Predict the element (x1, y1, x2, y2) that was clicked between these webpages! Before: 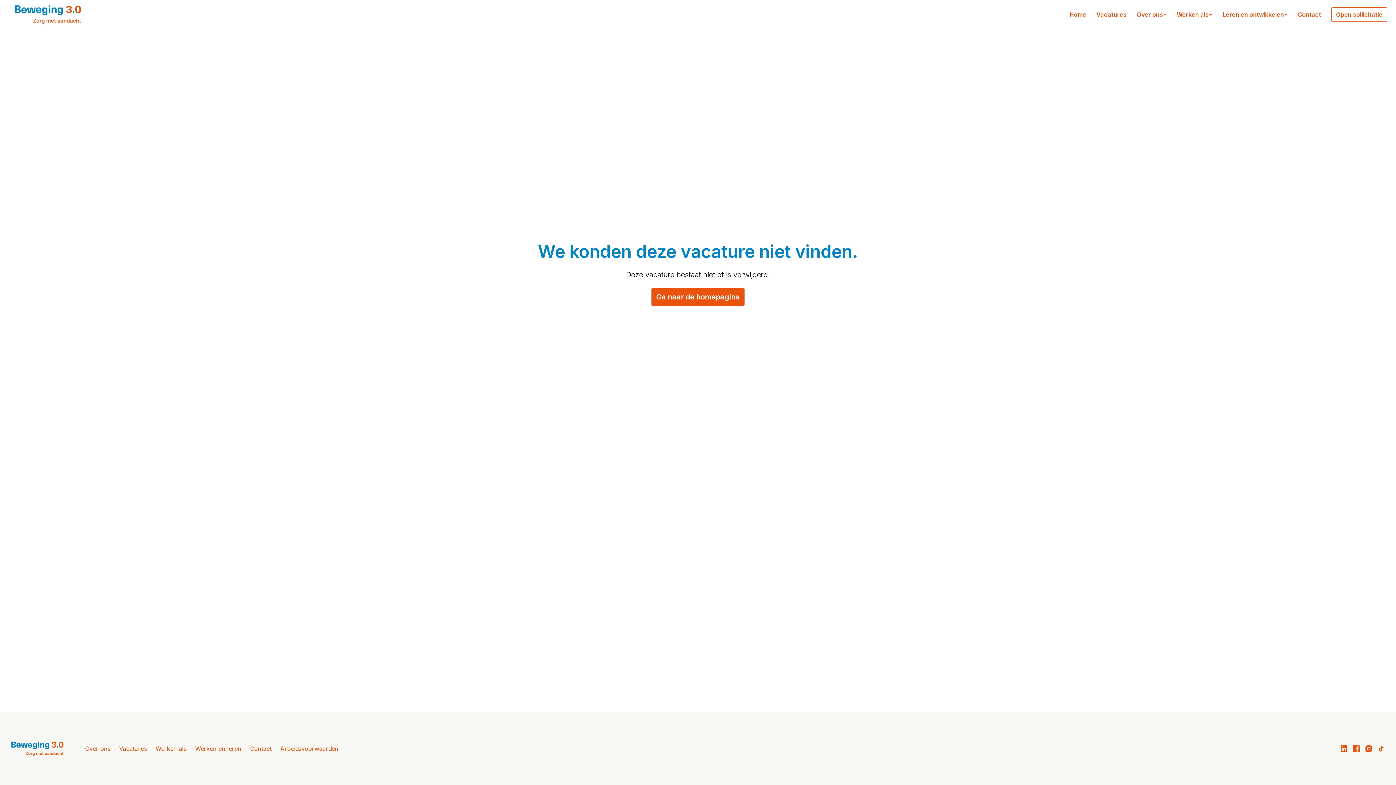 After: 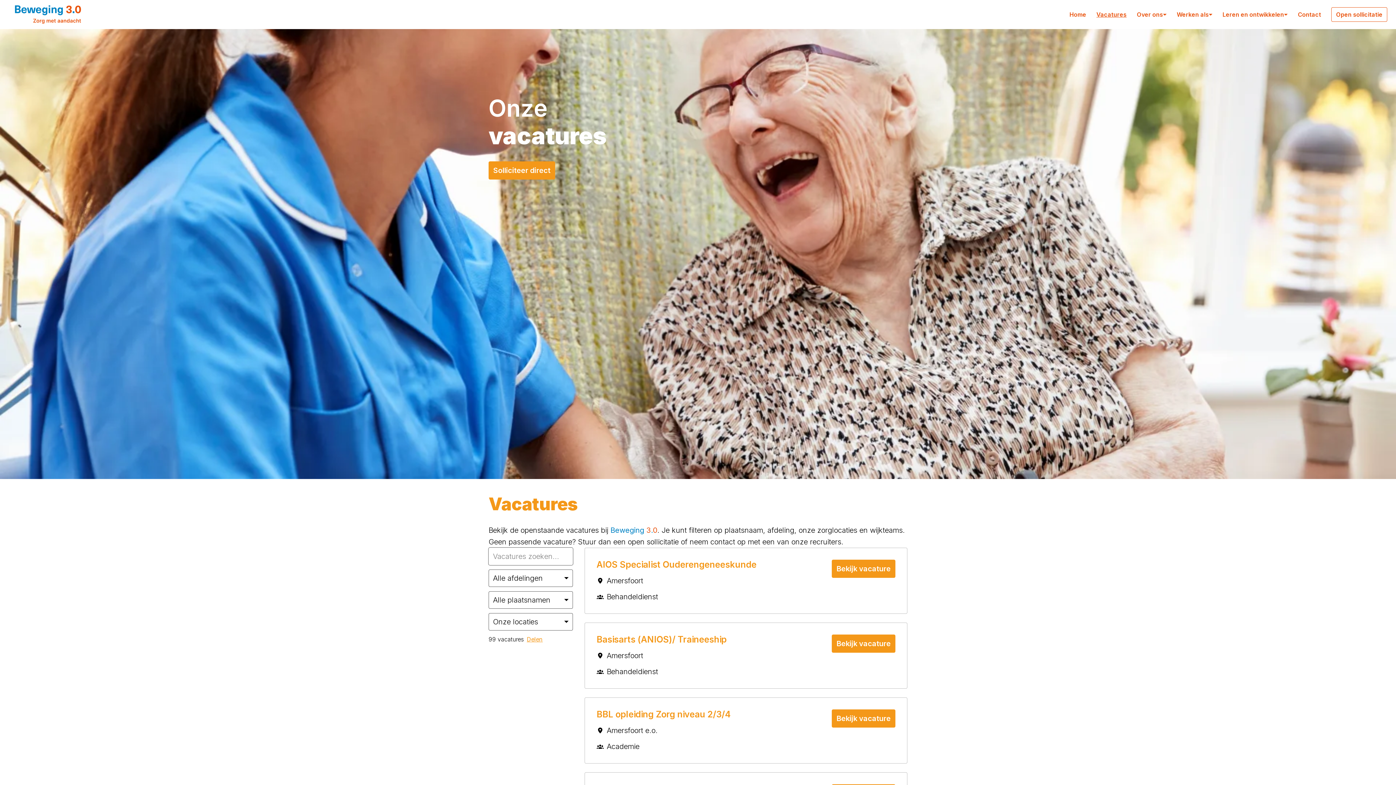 Action: label: Vacatures bbox: (1092, 7, 1131, 21)